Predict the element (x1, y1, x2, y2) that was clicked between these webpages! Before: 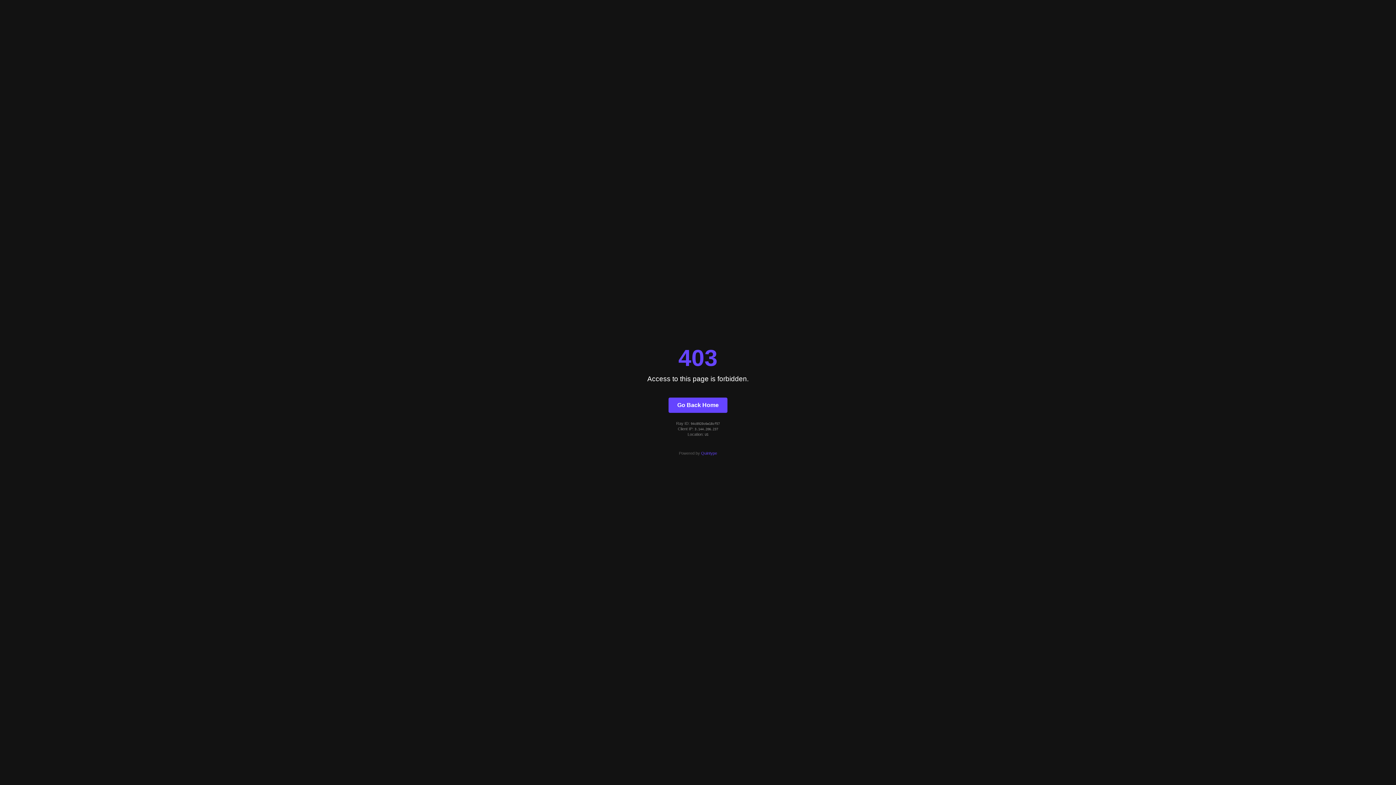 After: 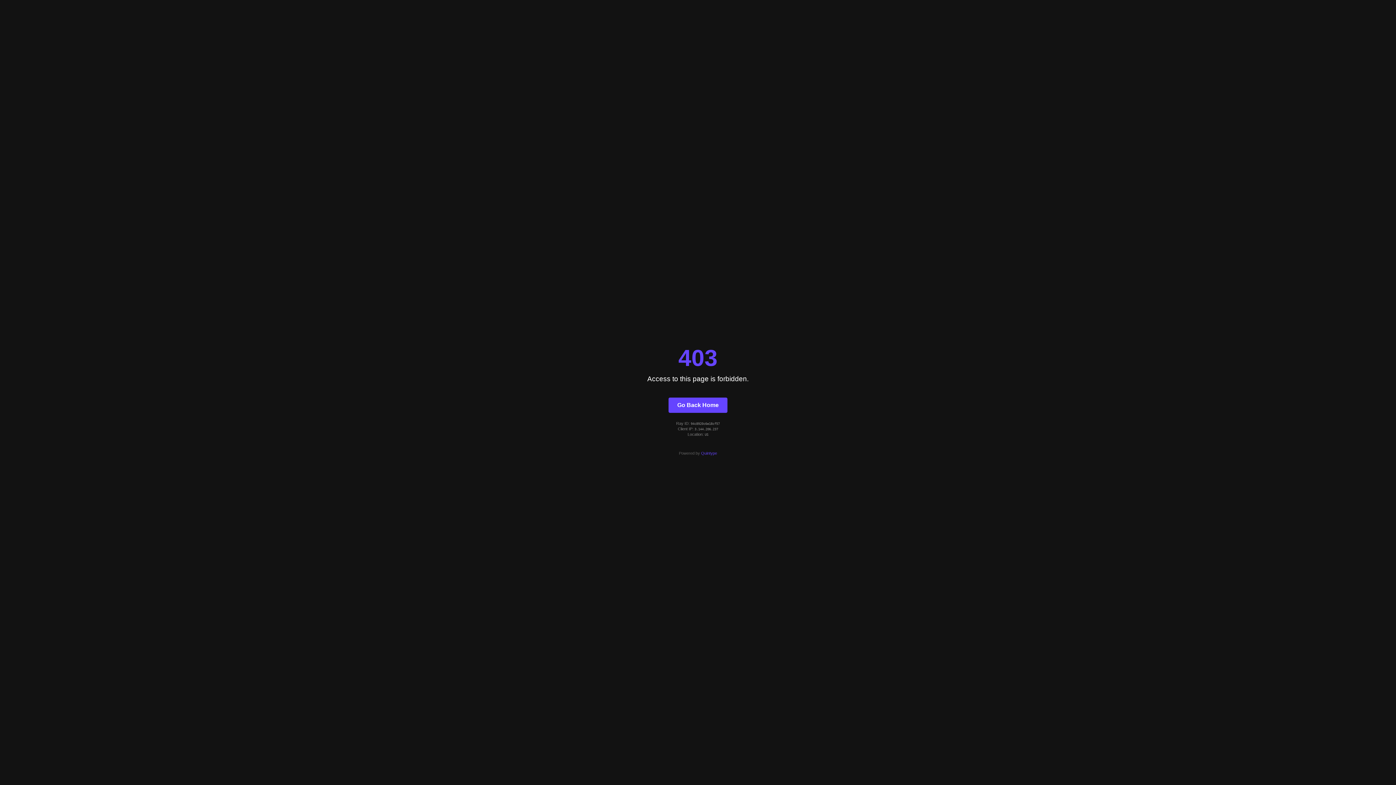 Action: bbox: (701, 451, 717, 455) label: Quintype